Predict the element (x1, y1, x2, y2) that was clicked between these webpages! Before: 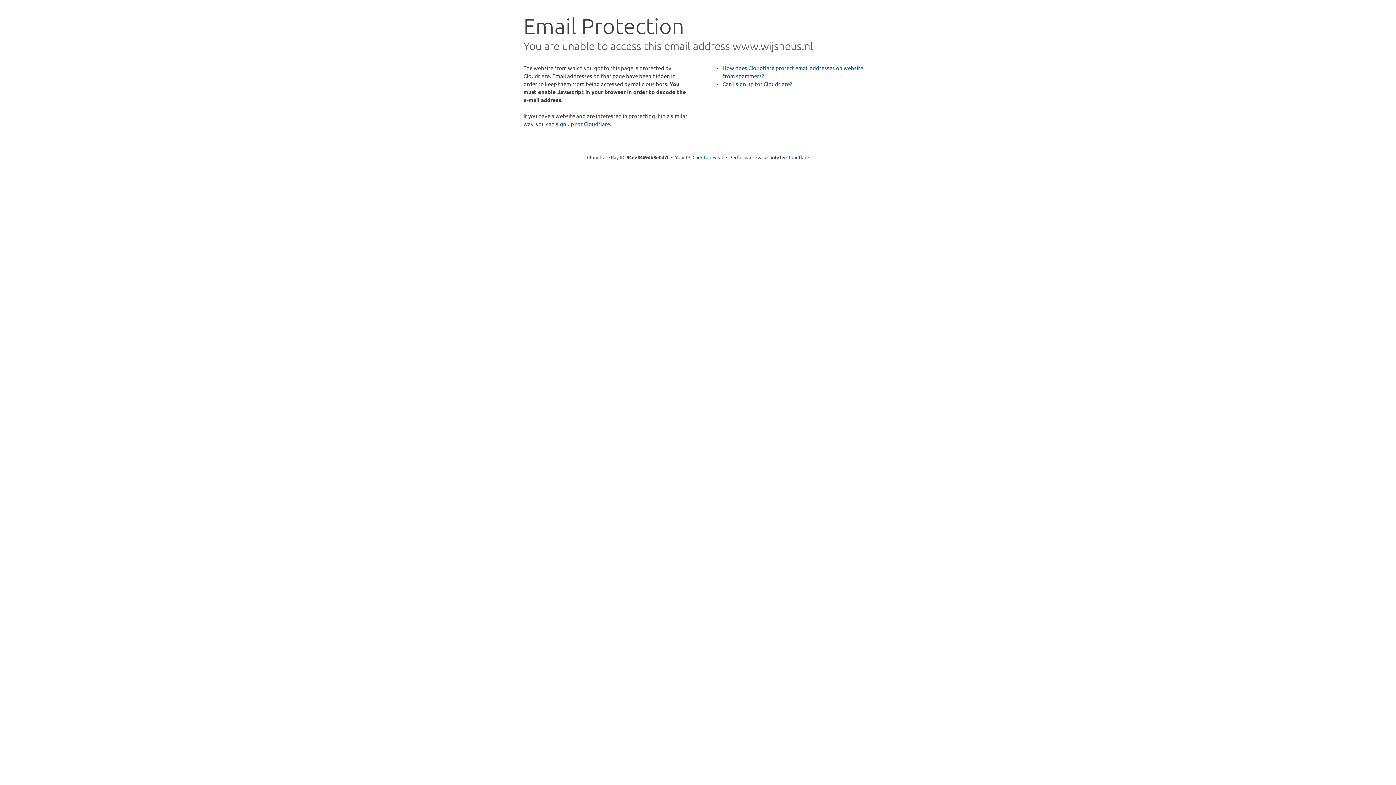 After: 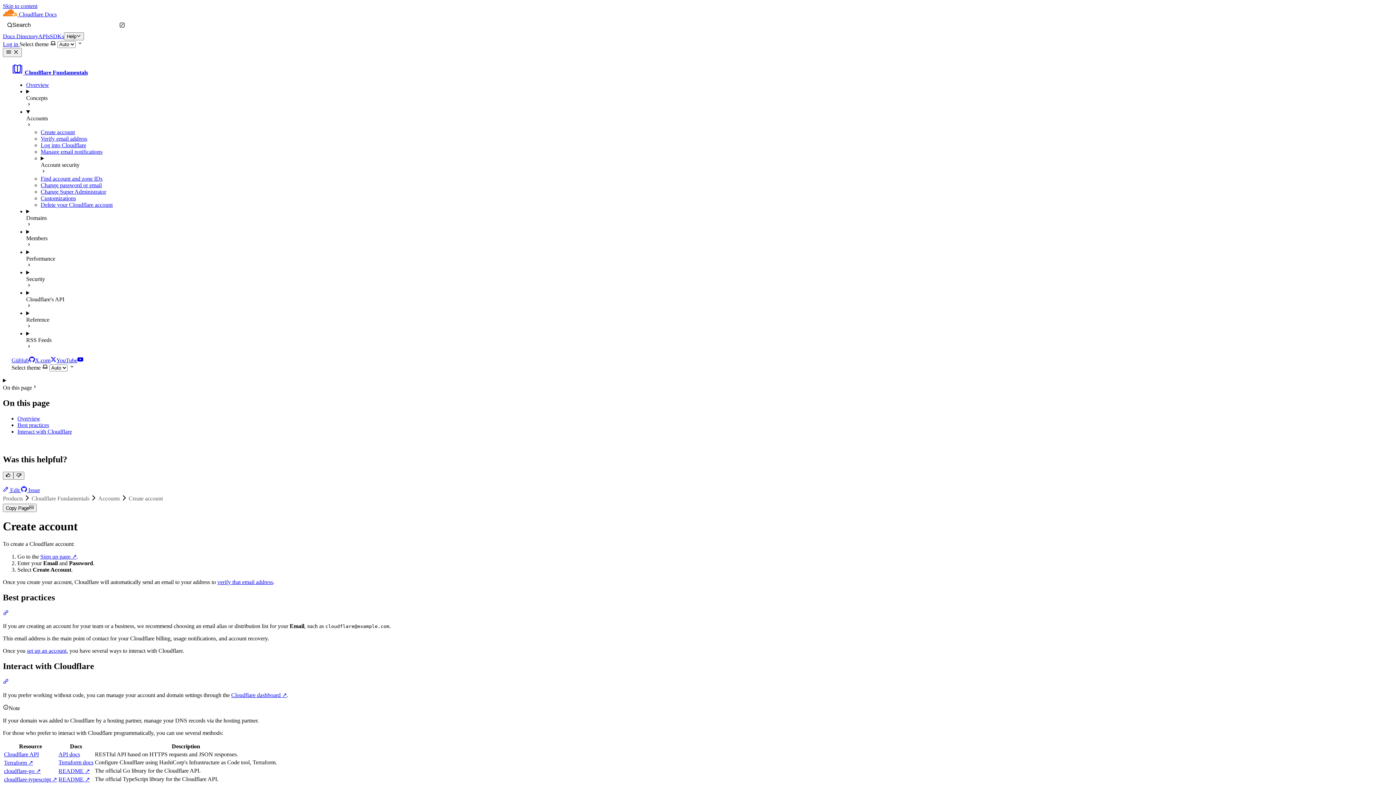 Action: label: Can I sign up for Cloudflare? bbox: (722, 80, 792, 87)